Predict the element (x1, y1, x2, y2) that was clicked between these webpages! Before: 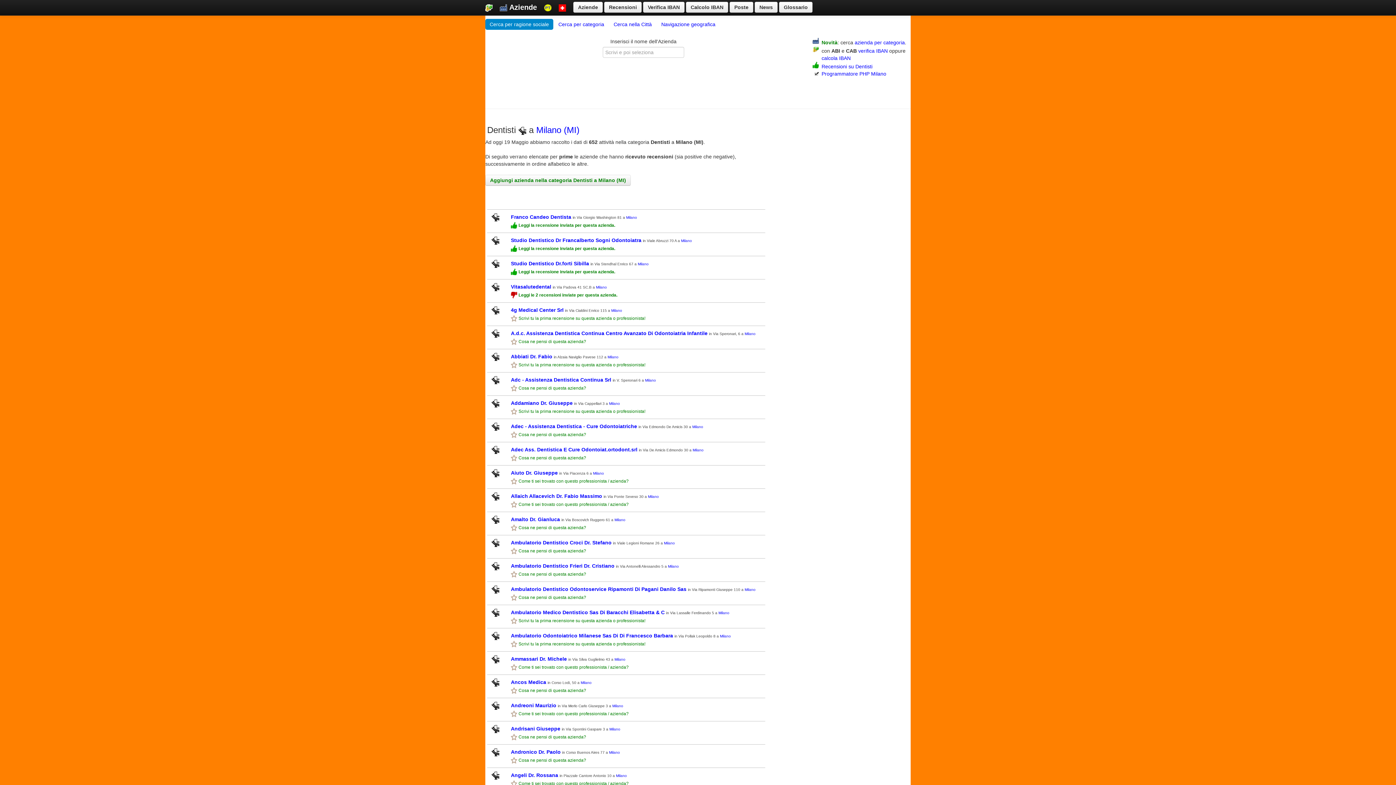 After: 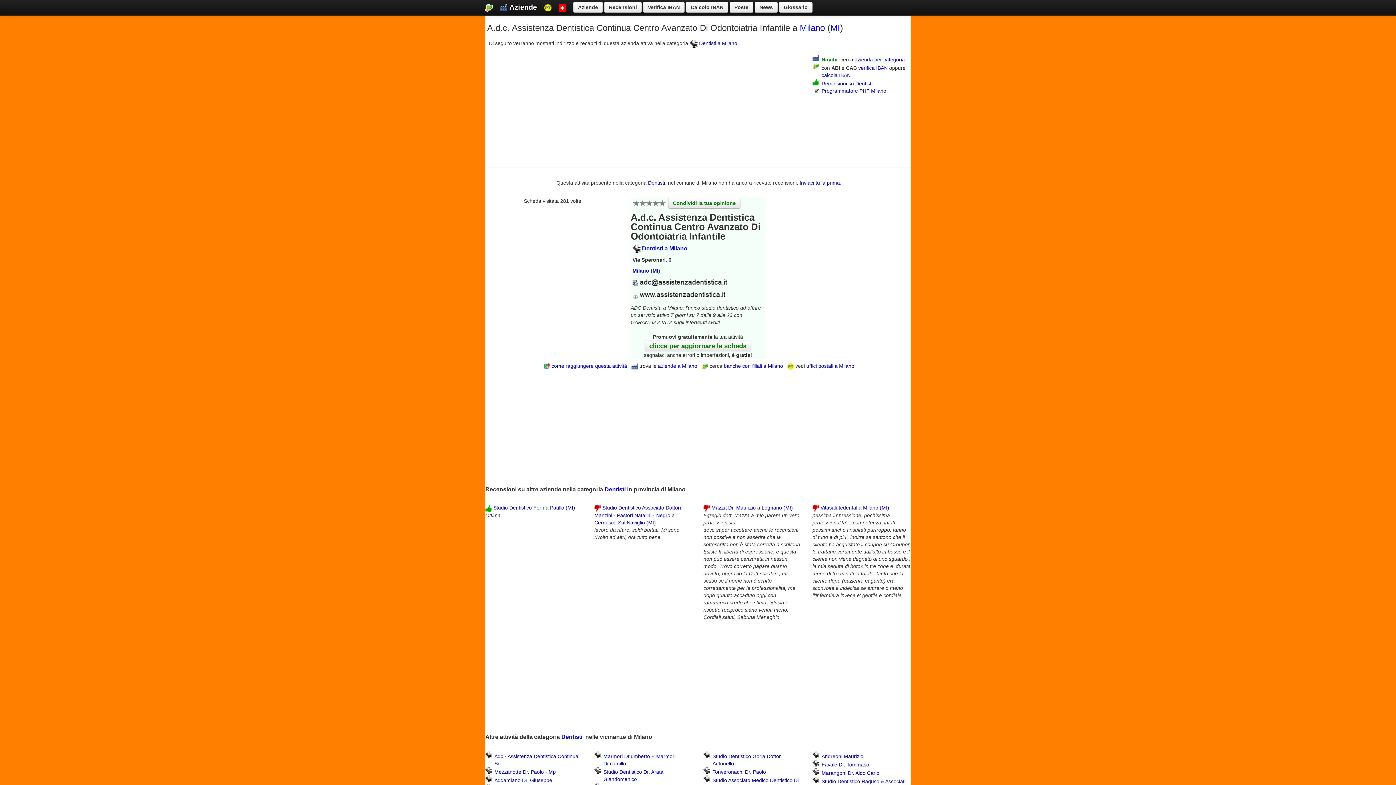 Action: label: A.d.c. Assistenza Dentistica Continua Centro Avanzato Di Odontoiatria Infantile bbox: (511, 330, 707, 336)